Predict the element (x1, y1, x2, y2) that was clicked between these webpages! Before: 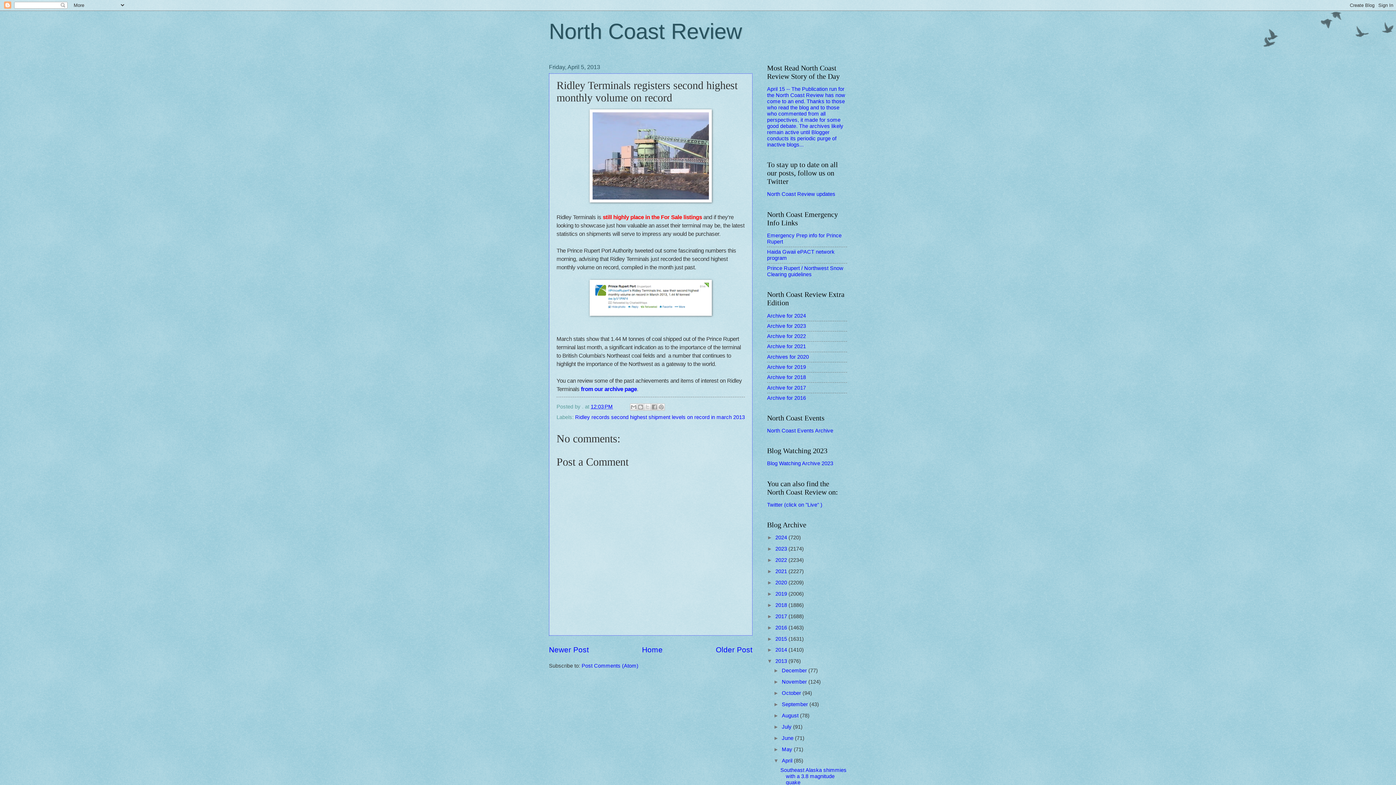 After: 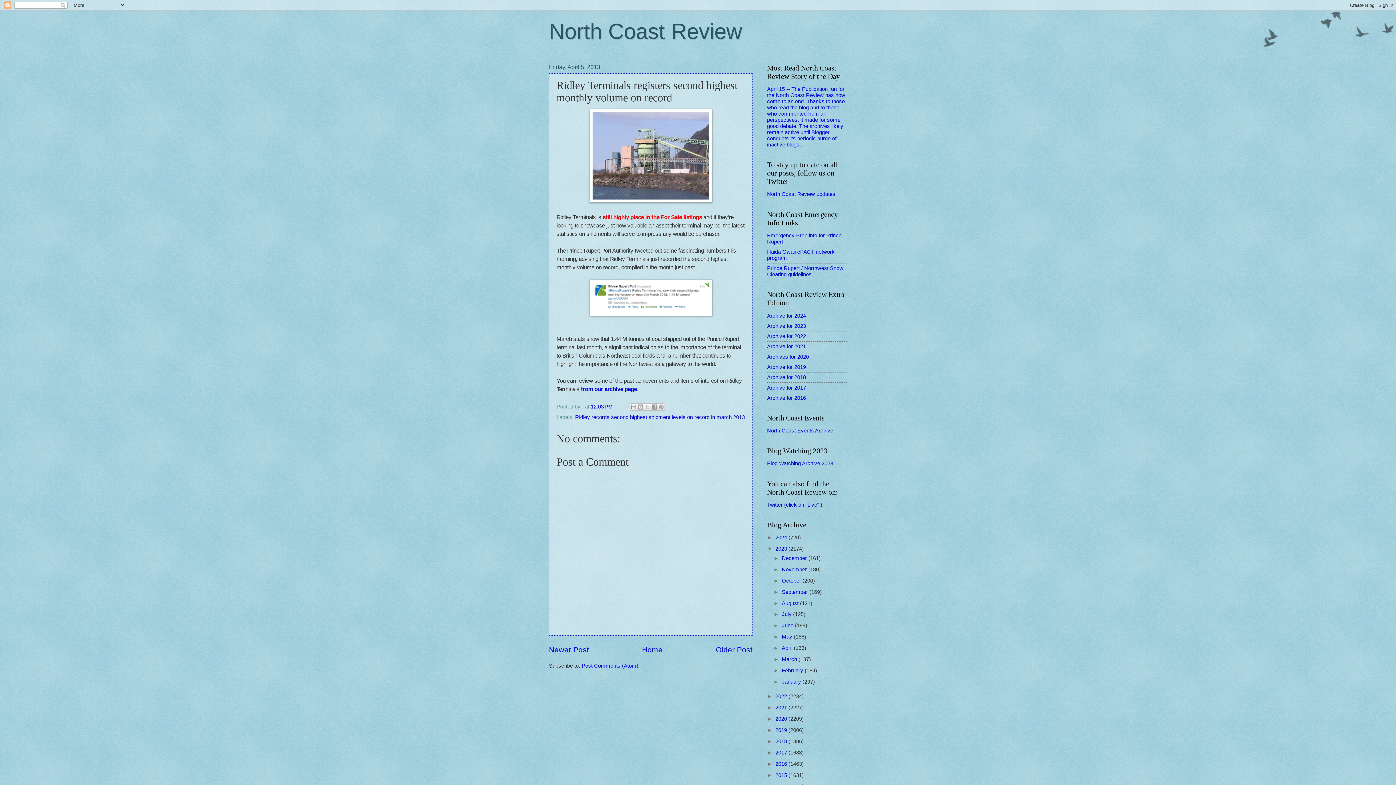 Action: label: ►   bbox: (767, 546, 775, 551)